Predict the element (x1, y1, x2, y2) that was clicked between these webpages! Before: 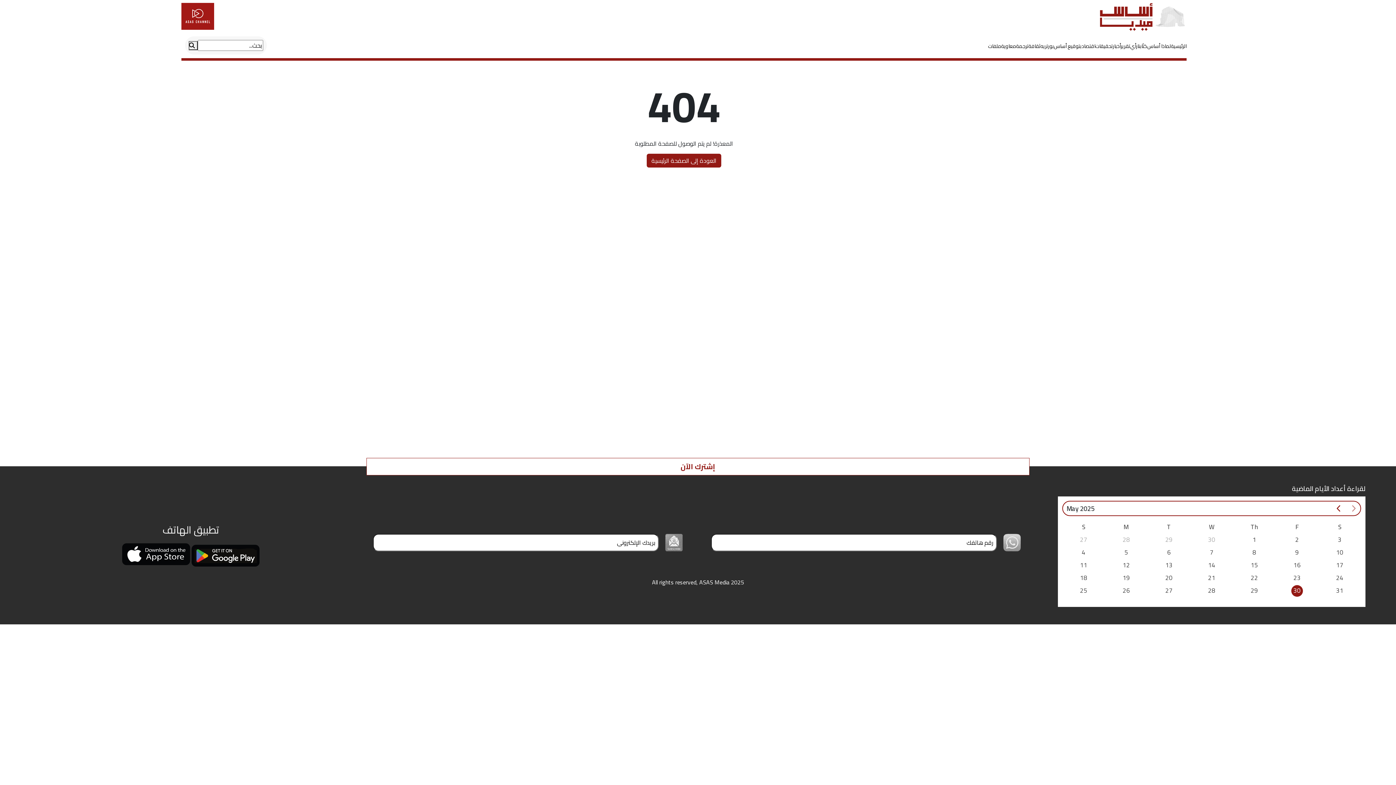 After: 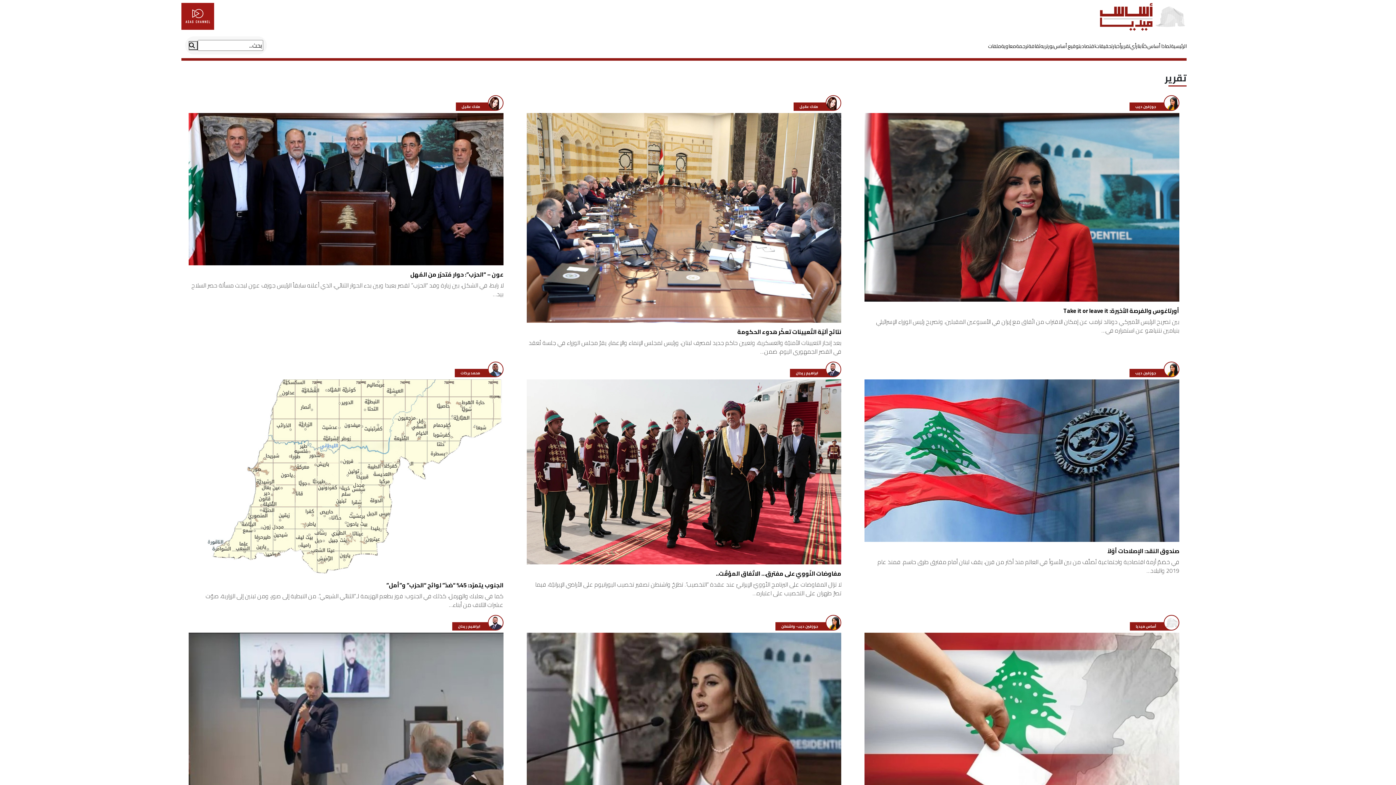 Action: bbox: (1121, 42, 1130, 50) label: تقرير